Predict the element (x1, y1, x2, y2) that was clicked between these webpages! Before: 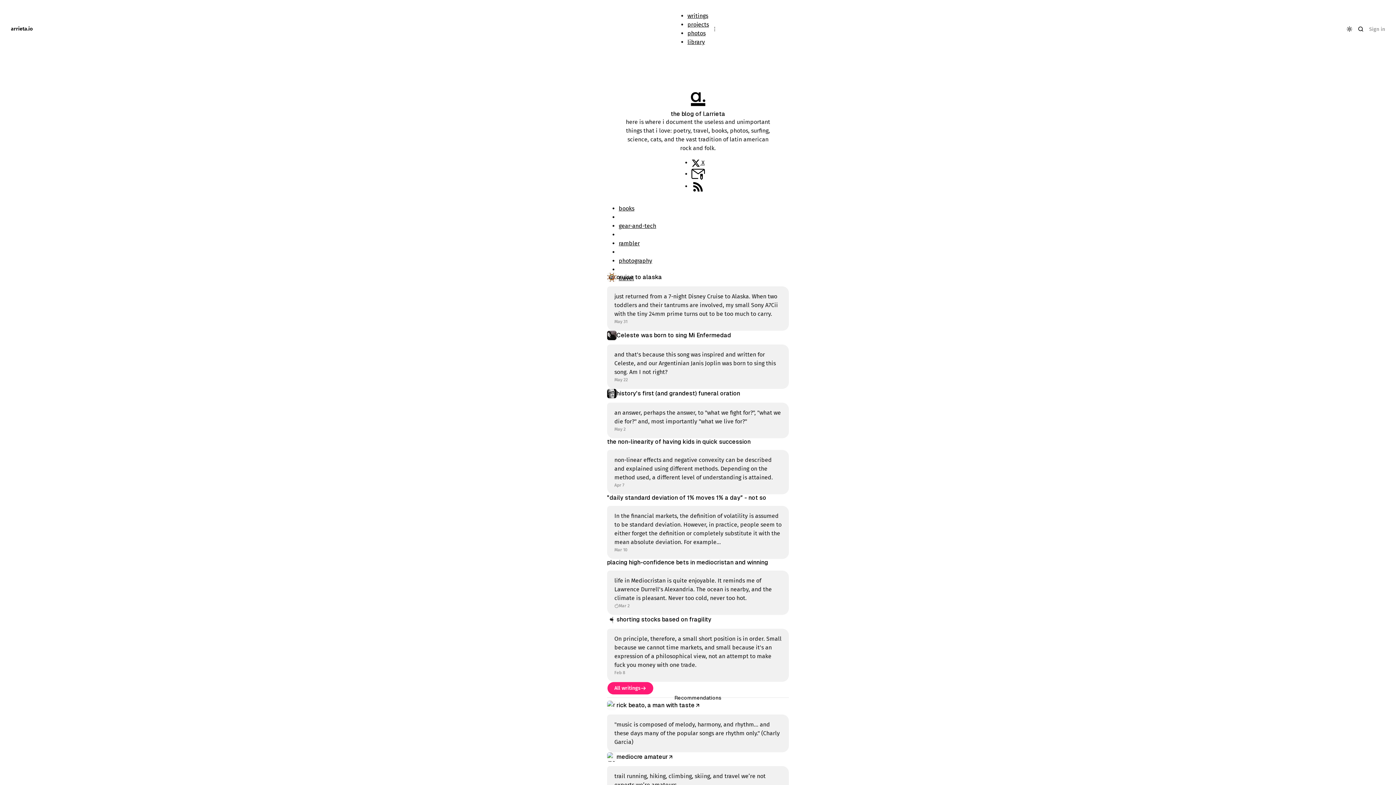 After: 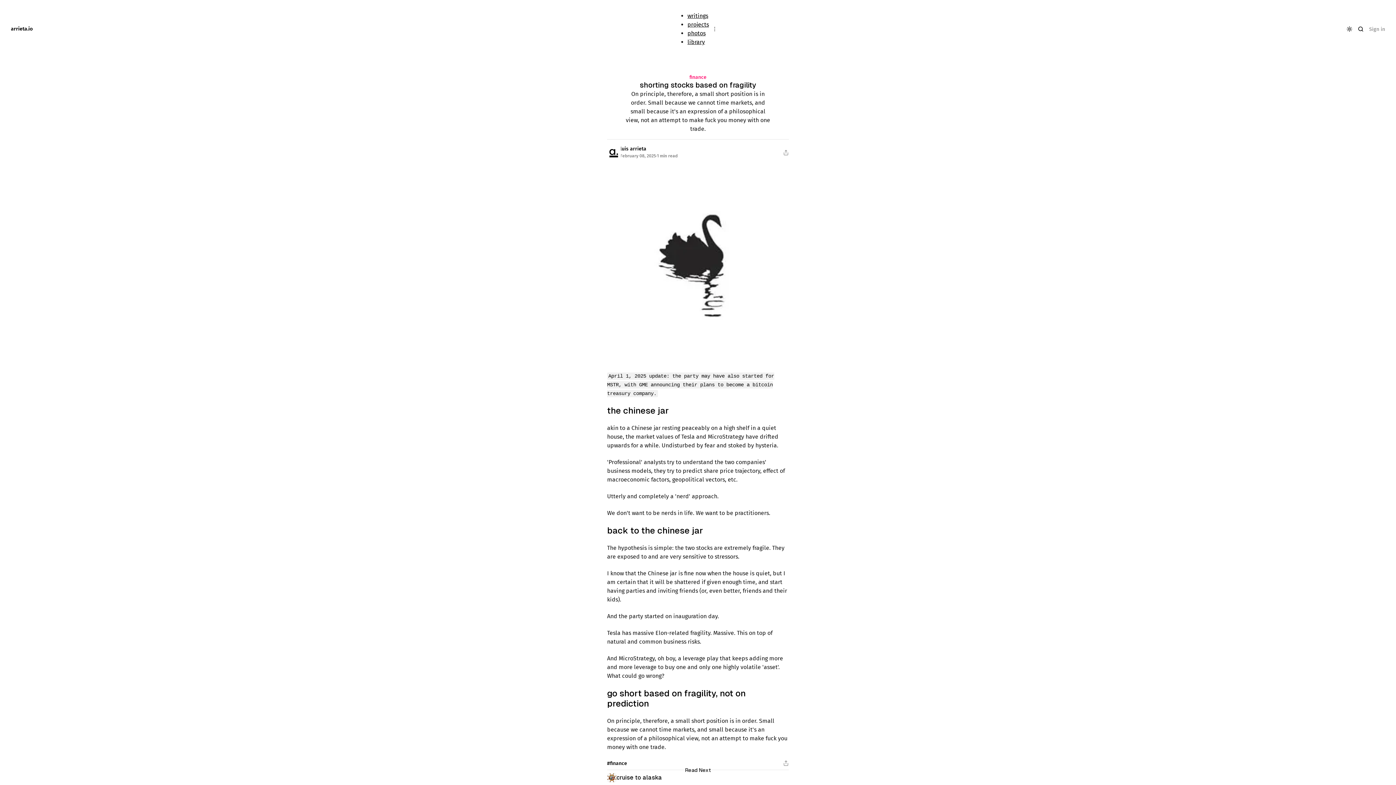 Action: bbox: (607, 615, 789, 682) label: shorting stocks based on fragility